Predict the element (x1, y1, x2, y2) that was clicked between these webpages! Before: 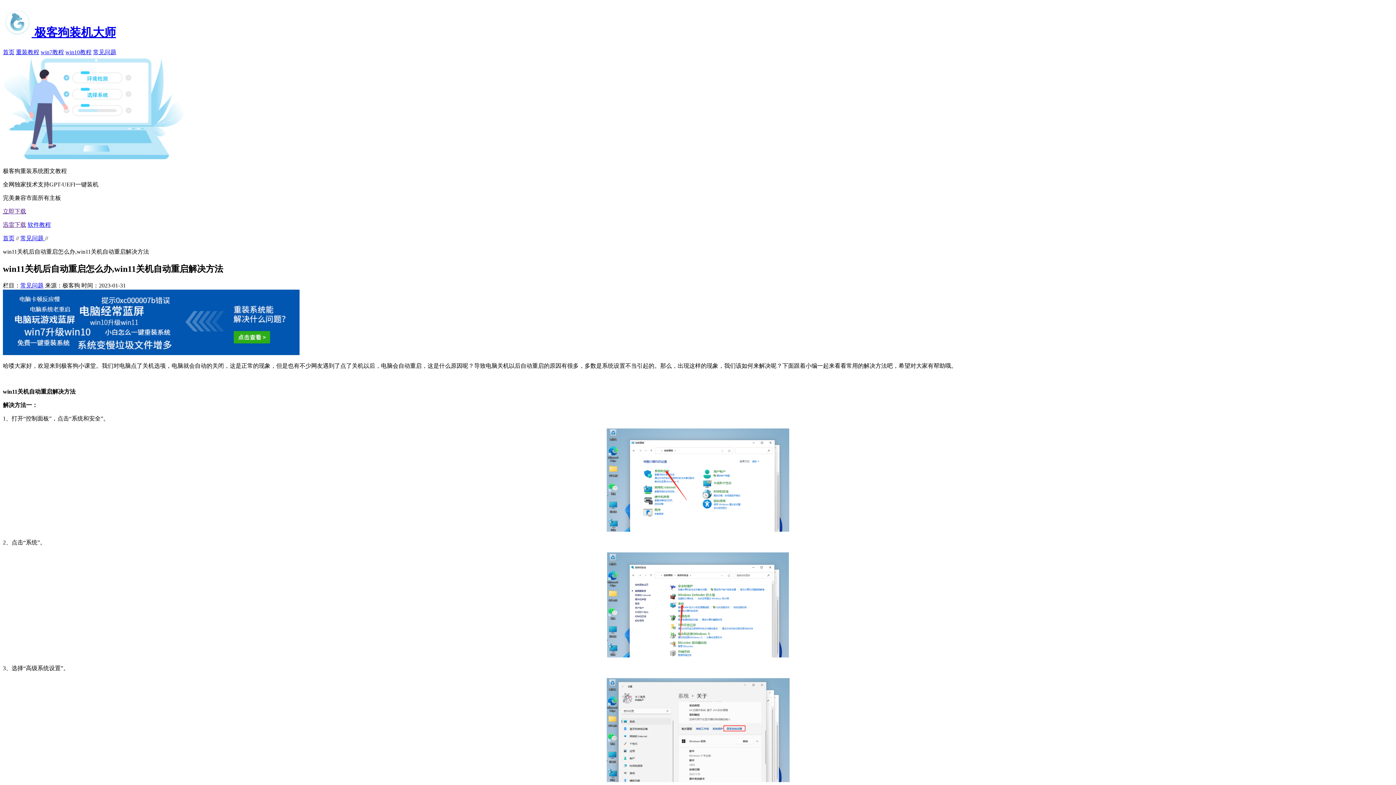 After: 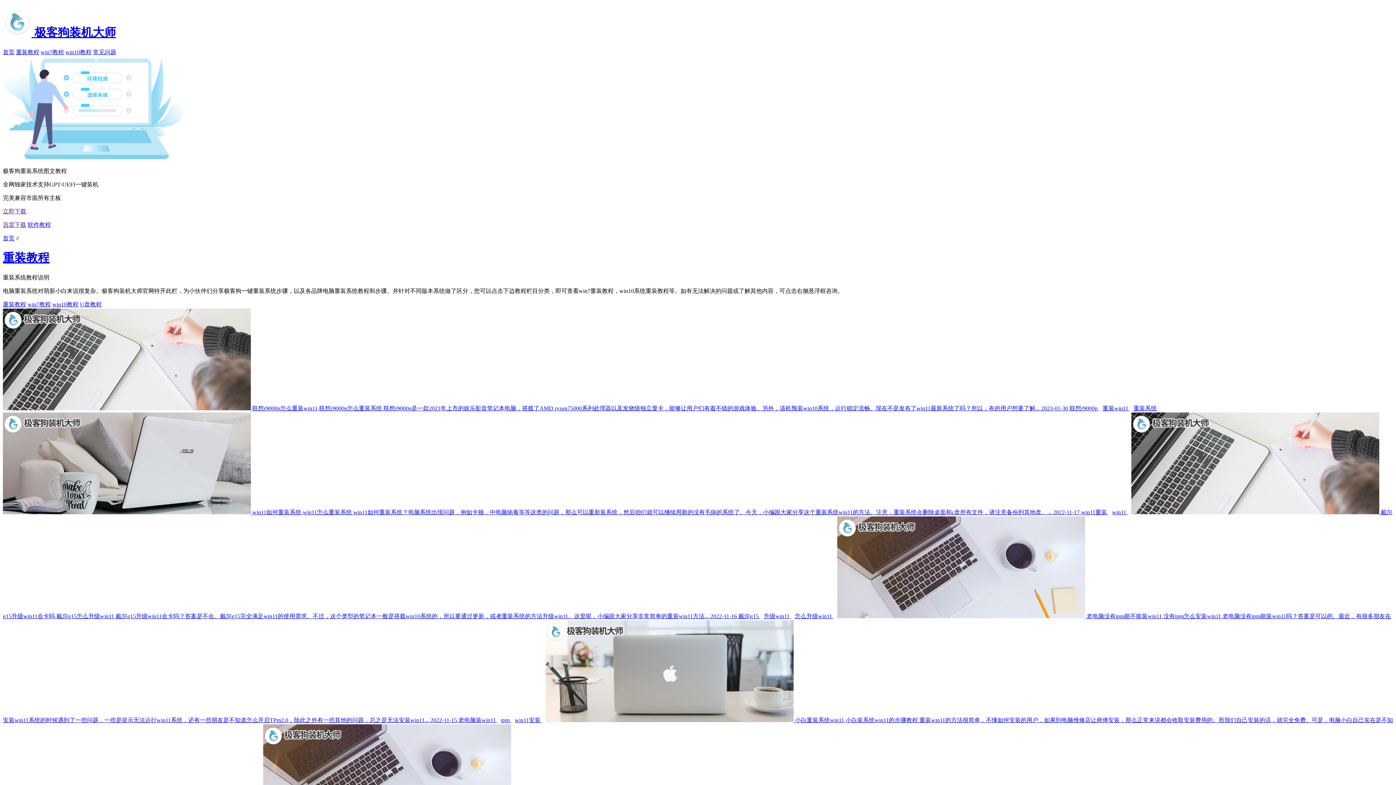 Action: bbox: (16, 49, 39, 55) label: 重装教程